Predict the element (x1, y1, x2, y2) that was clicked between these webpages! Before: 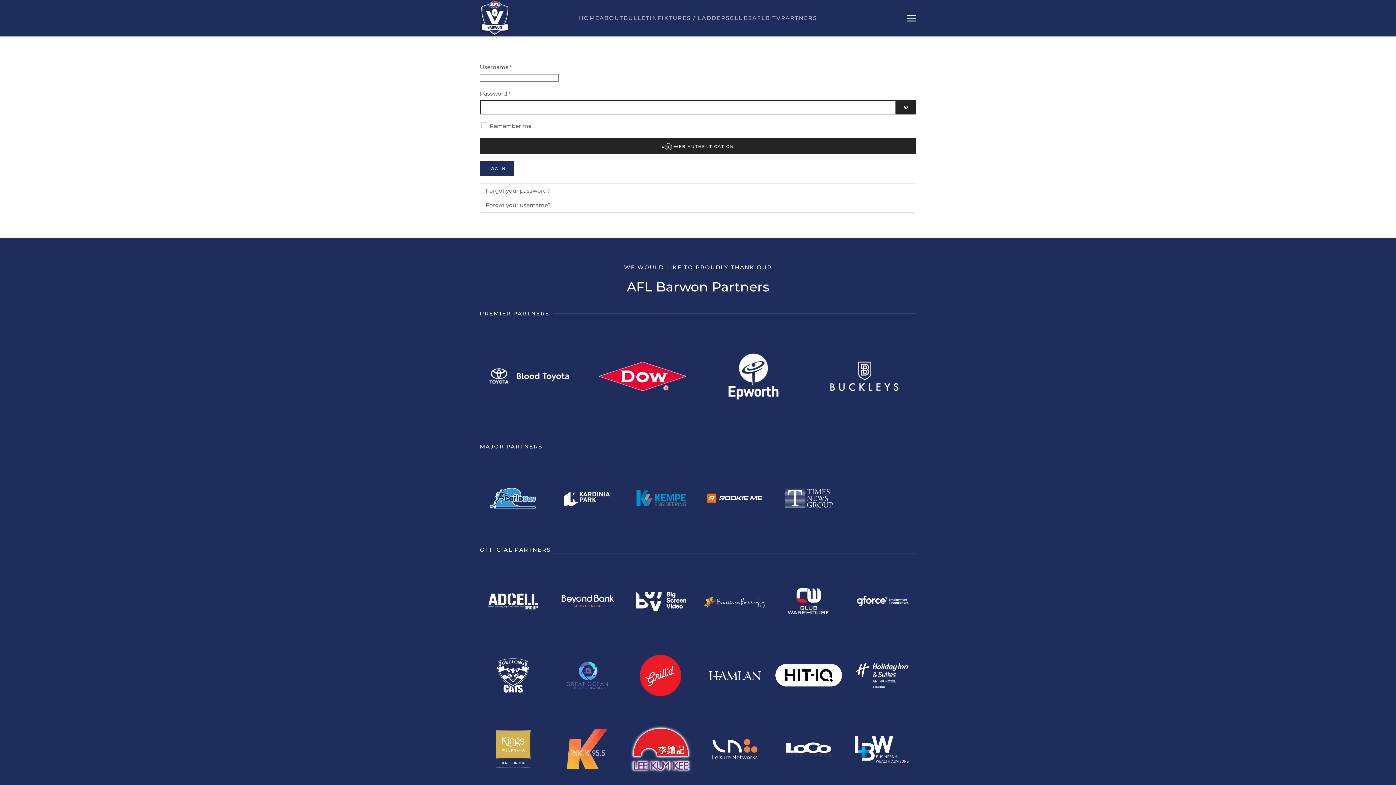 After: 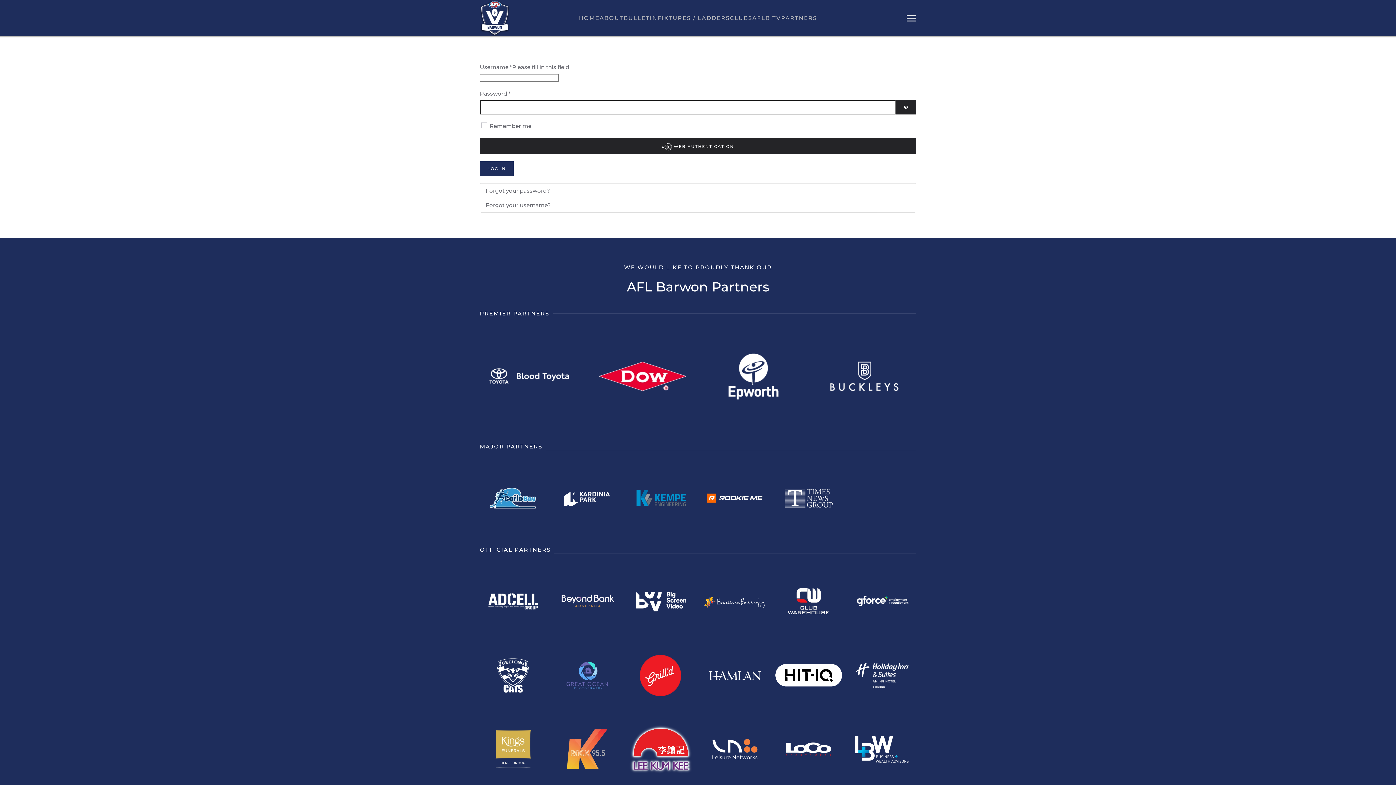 Action: bbox: (480, 465, 546, 531)